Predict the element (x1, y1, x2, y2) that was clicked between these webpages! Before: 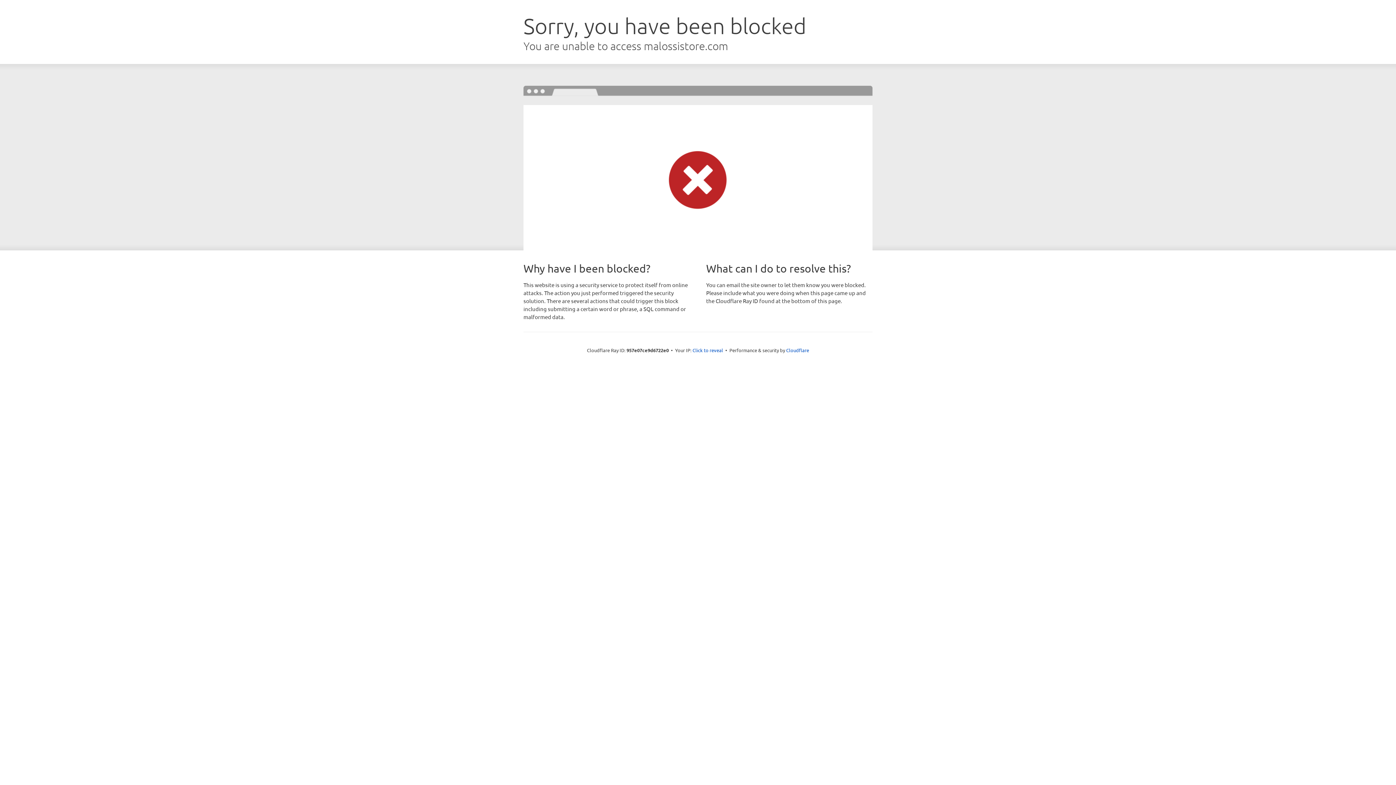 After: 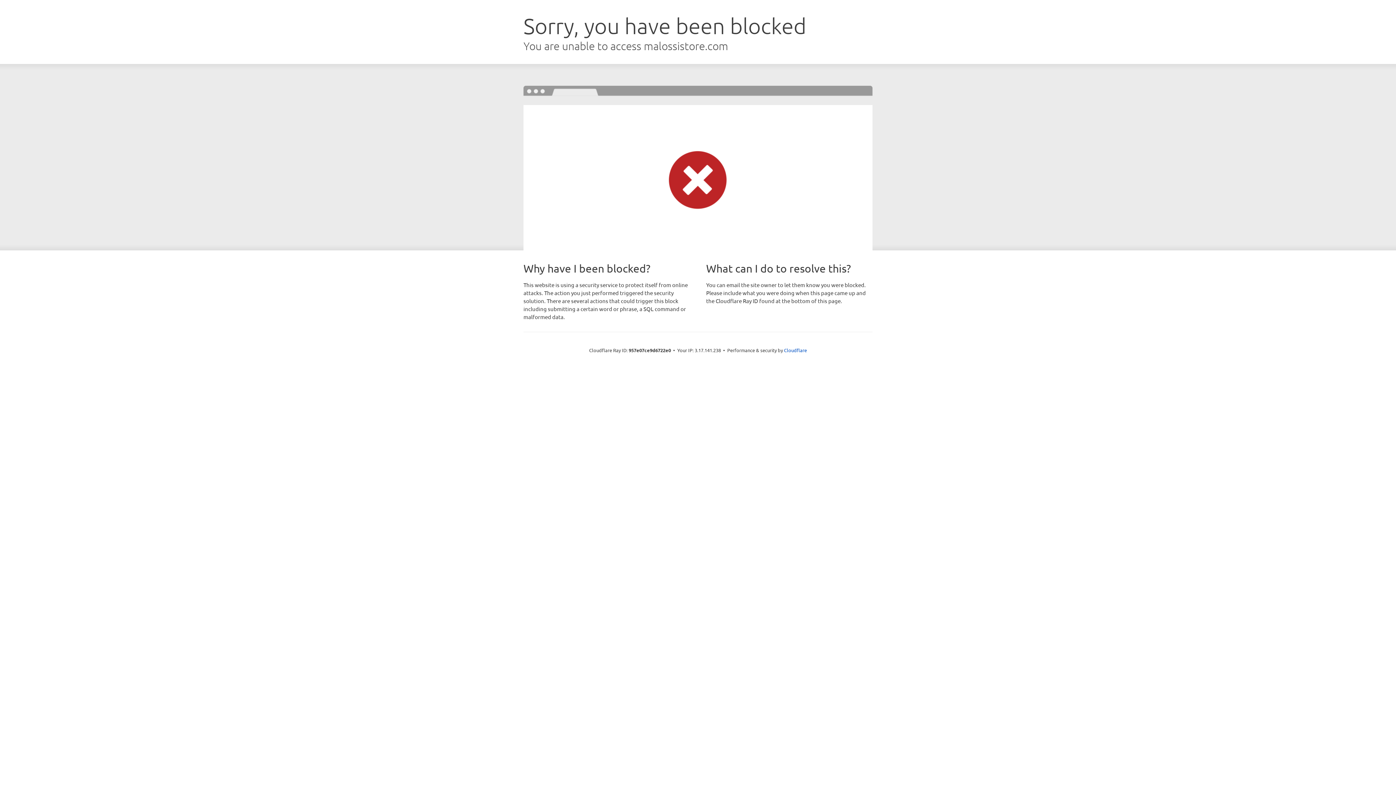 Action: label: Click to reveal bbox: (692, 346, 723, 353)